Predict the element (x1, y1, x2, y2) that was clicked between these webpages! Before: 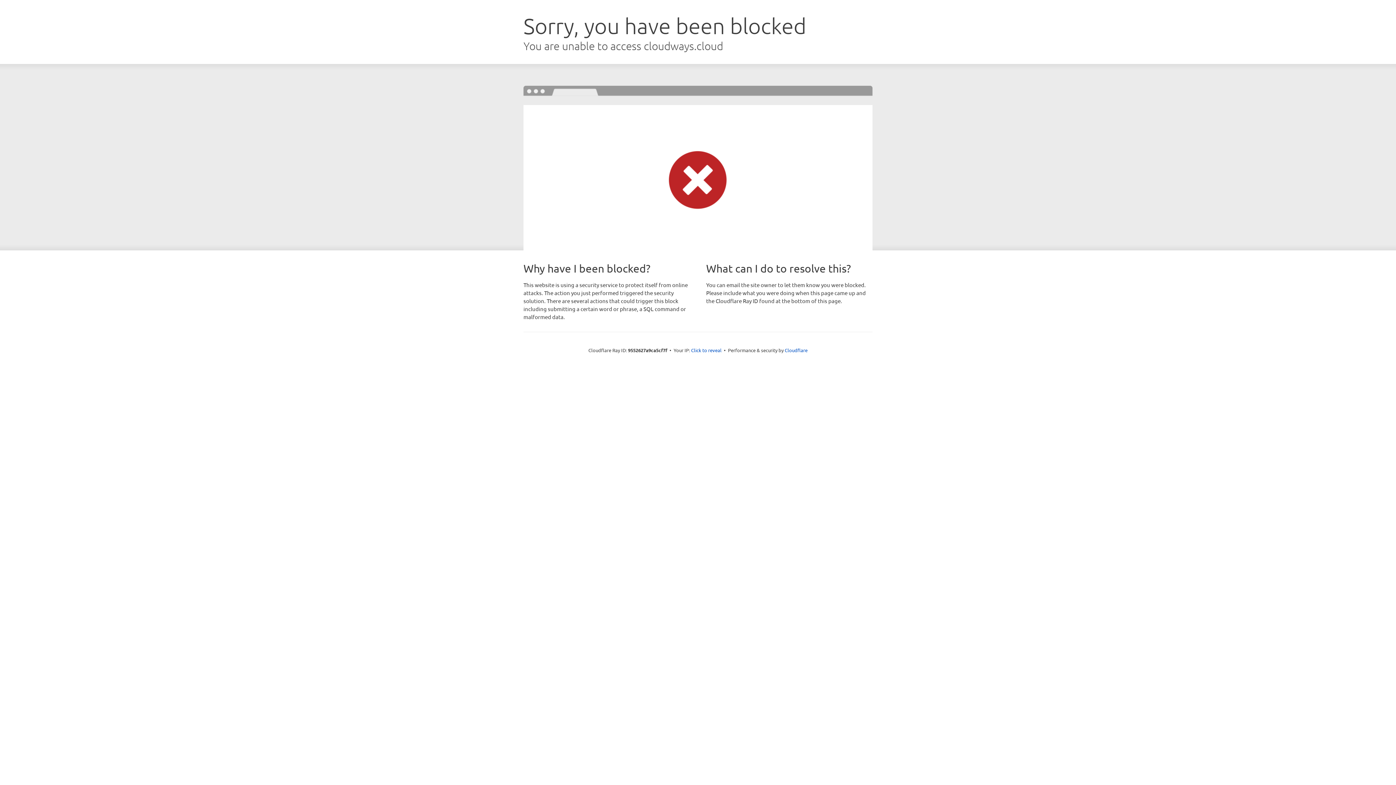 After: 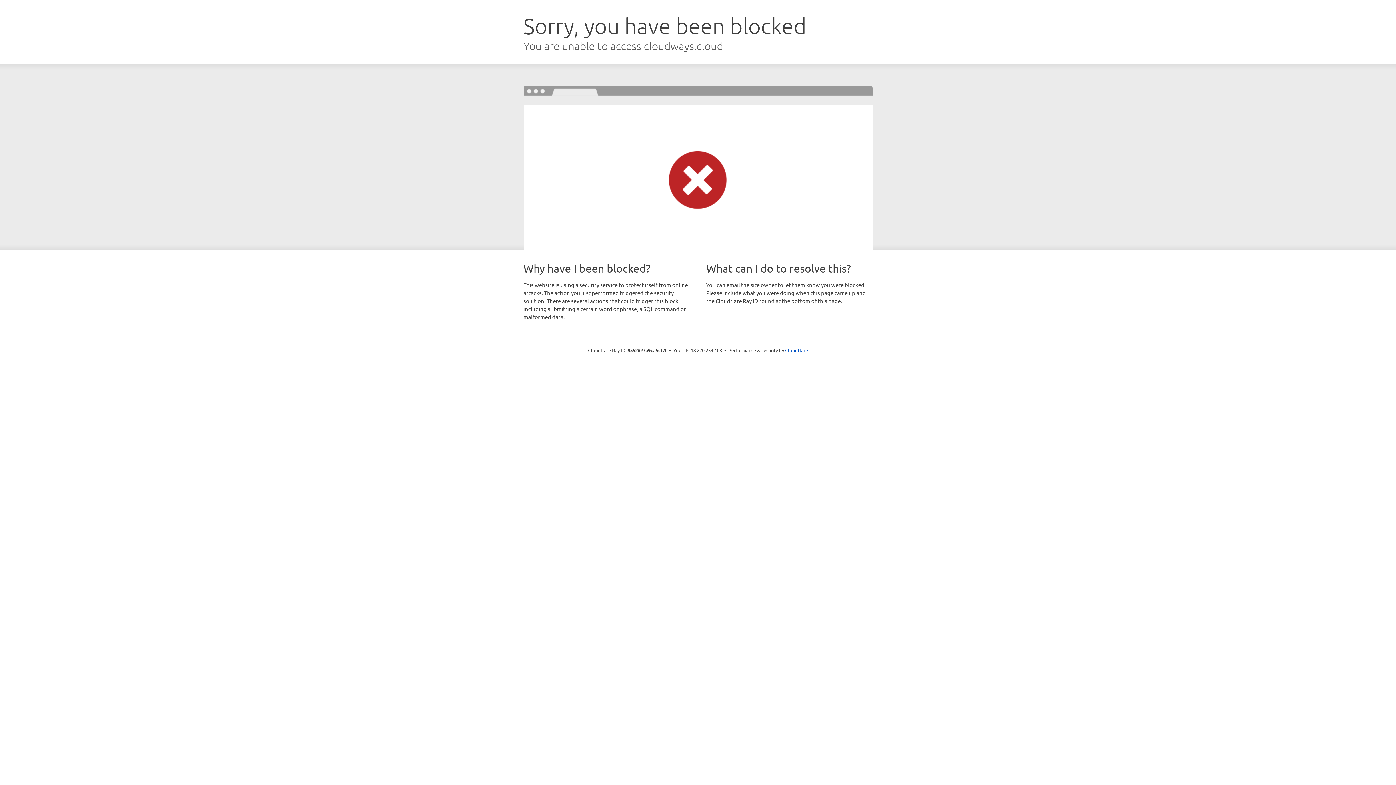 Action: bbox: (691, 346, 721, 353) label: Click to reveal